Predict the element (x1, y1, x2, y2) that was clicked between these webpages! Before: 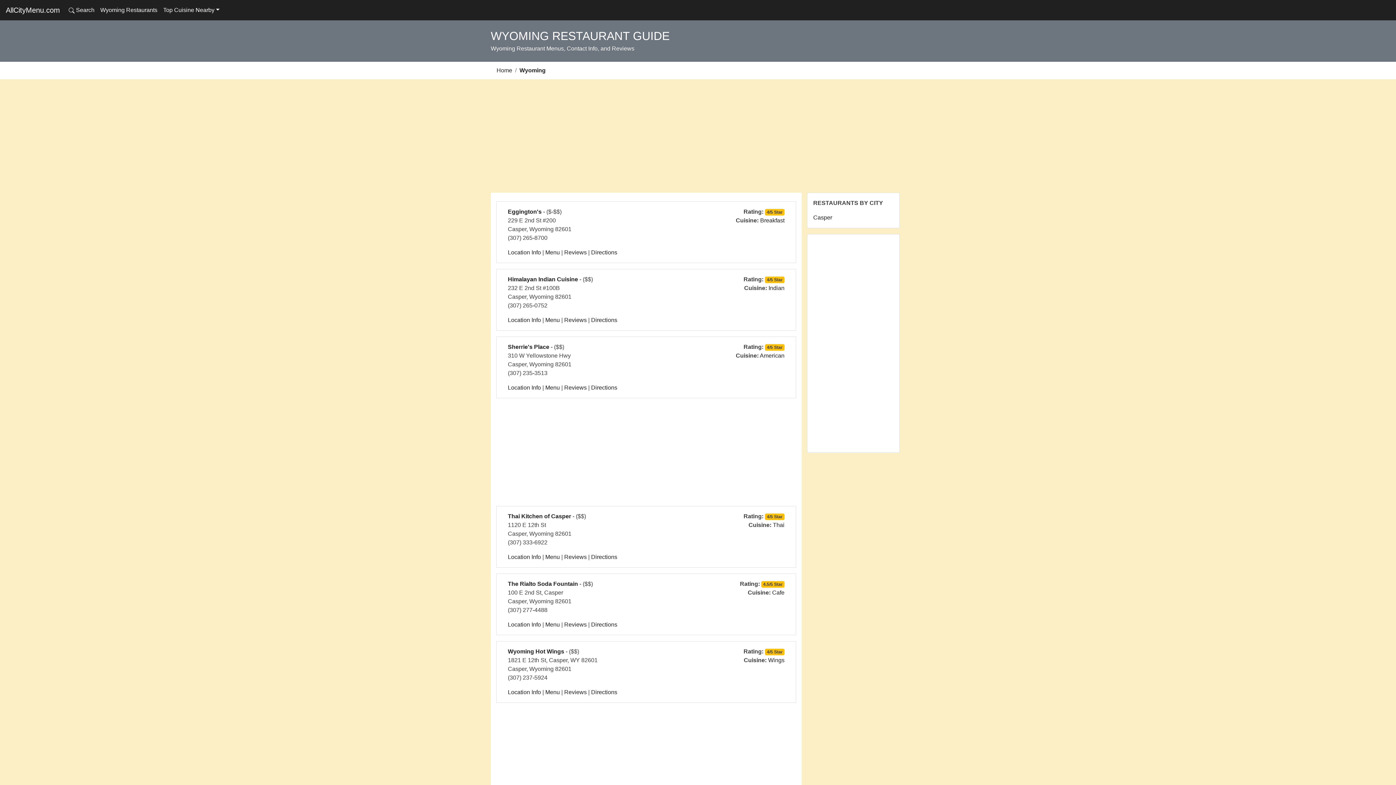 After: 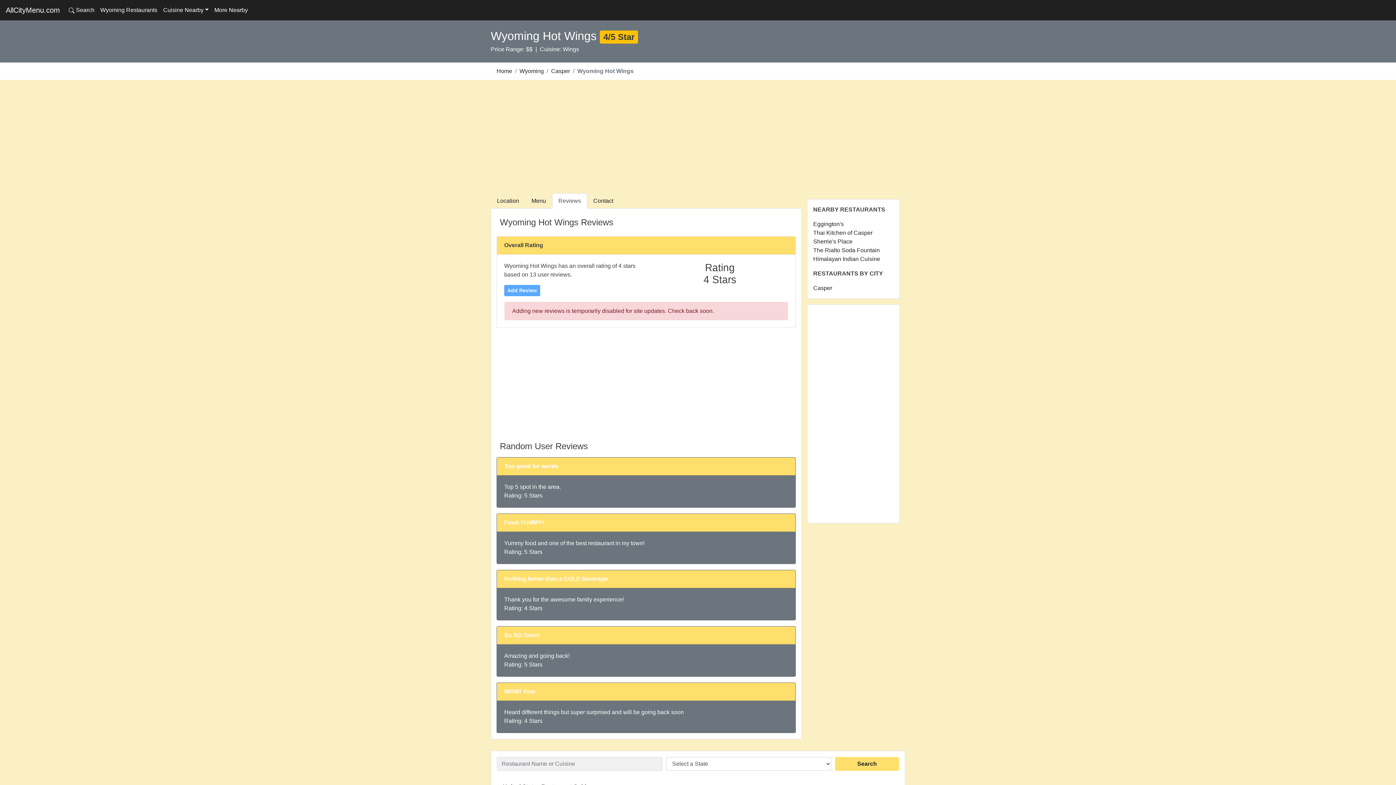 Action: label: Reviews bbox: (564, 689, 586, 695)